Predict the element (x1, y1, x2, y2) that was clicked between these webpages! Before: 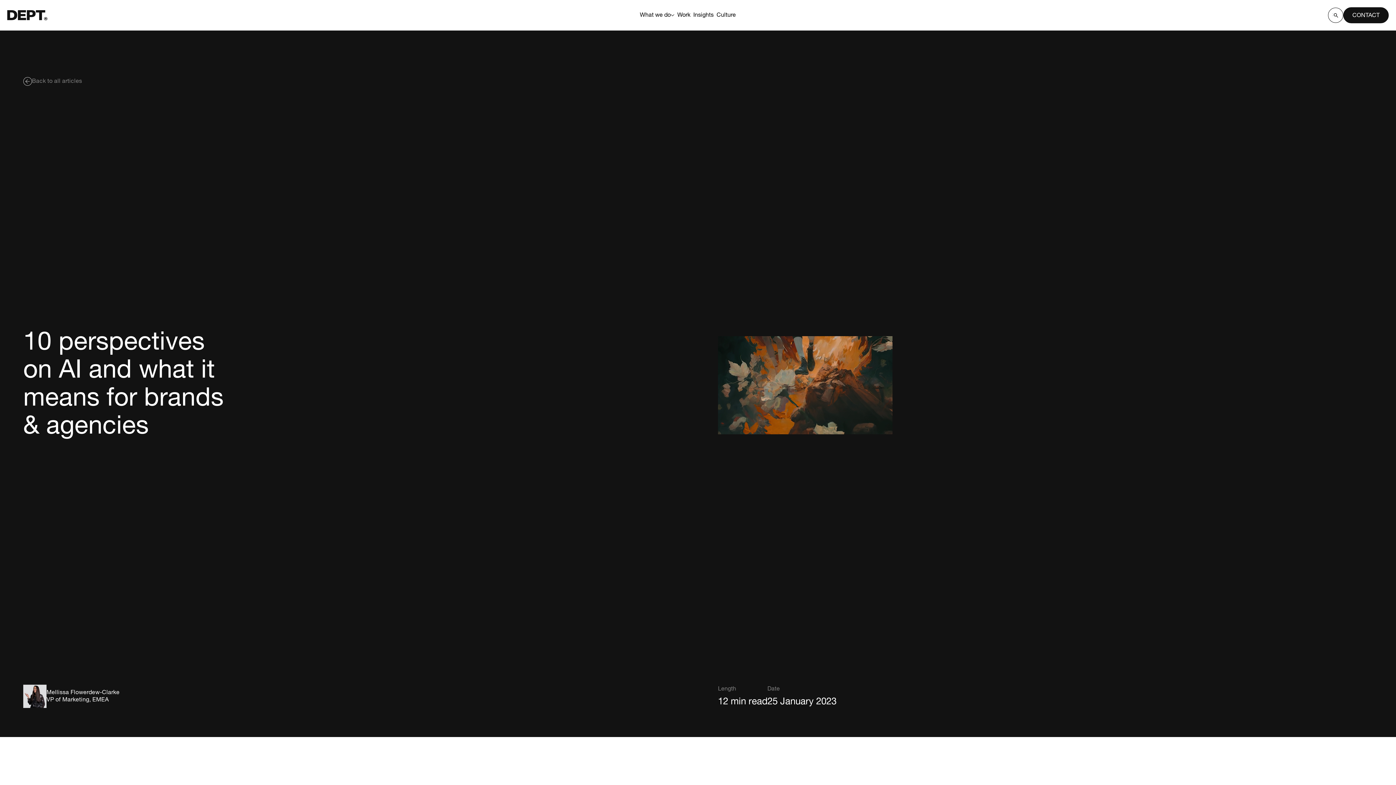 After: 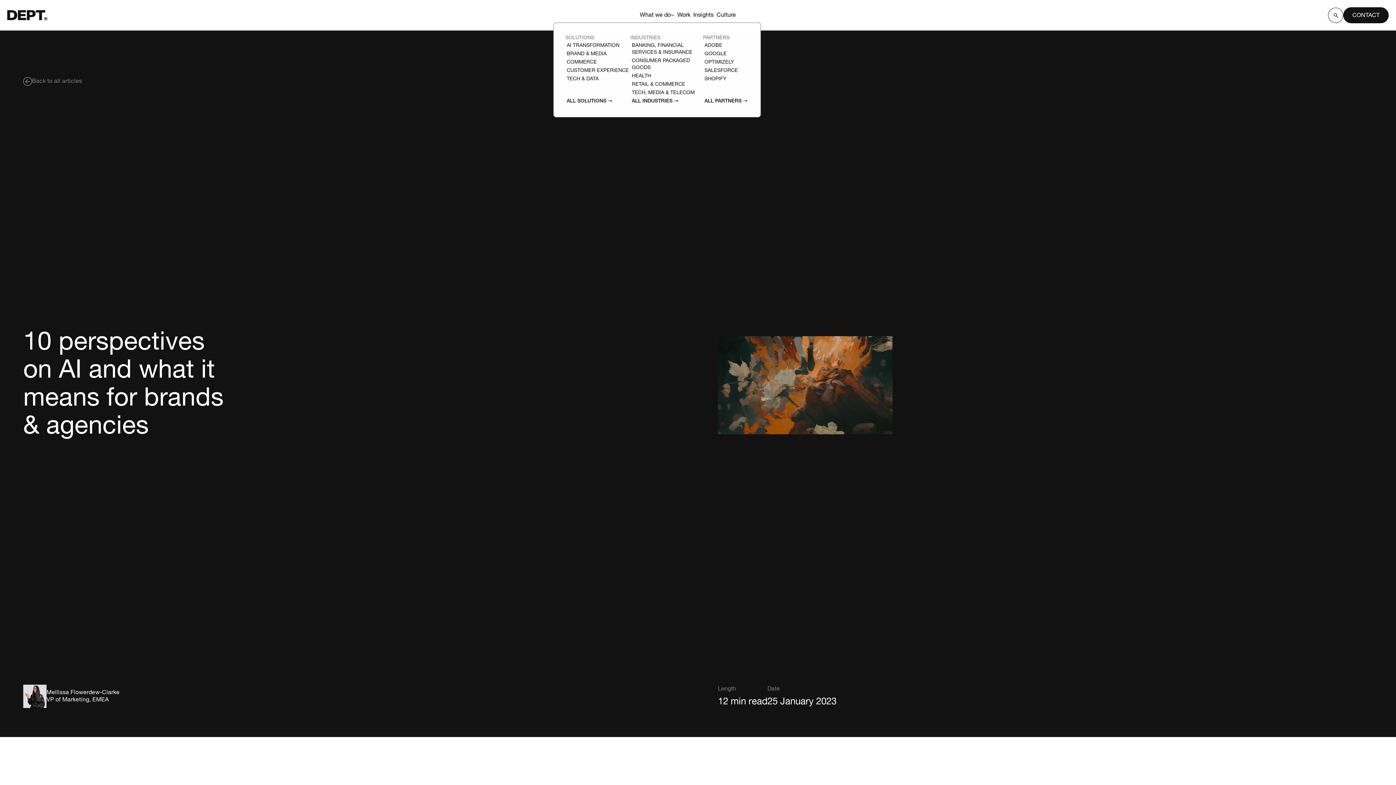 Action: label: What we do bbox: (640, 11, 674, 18)